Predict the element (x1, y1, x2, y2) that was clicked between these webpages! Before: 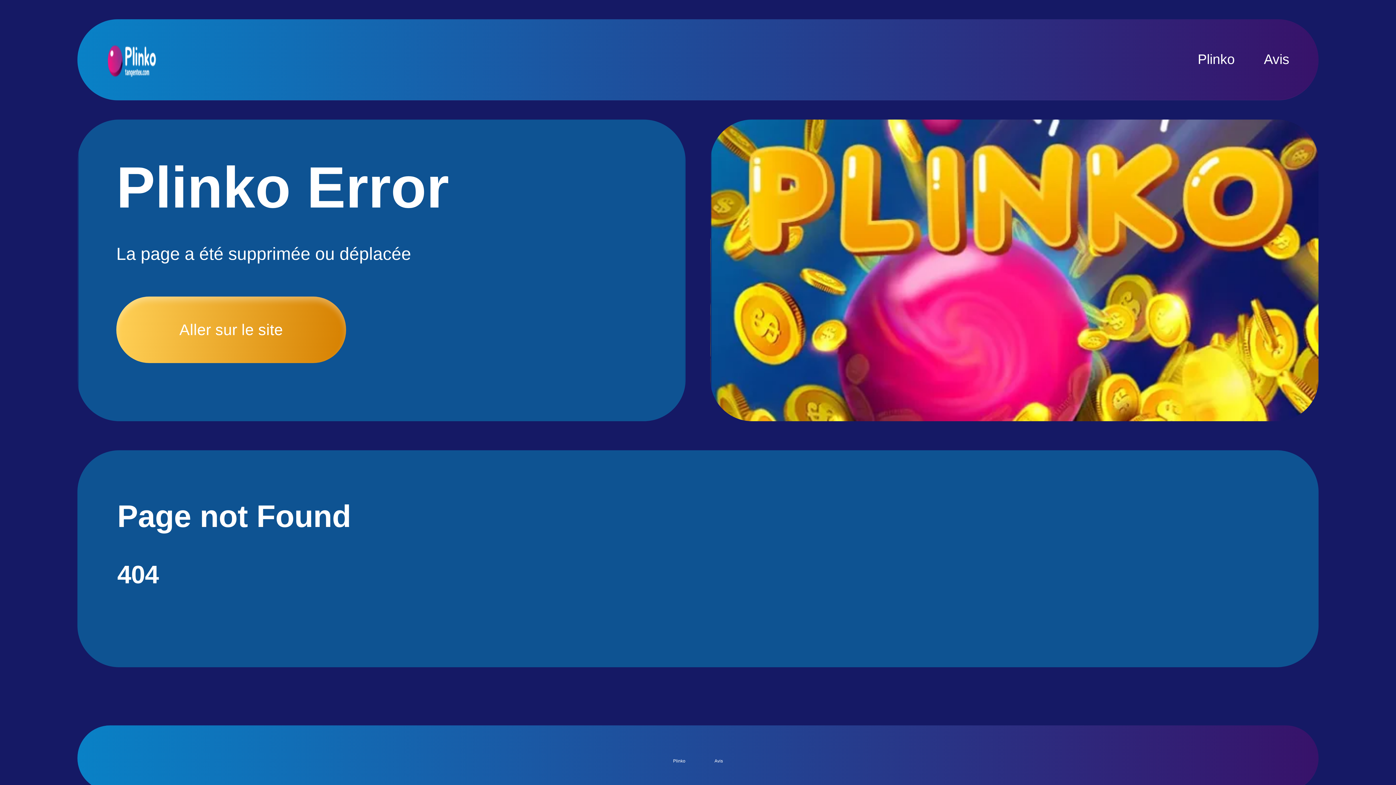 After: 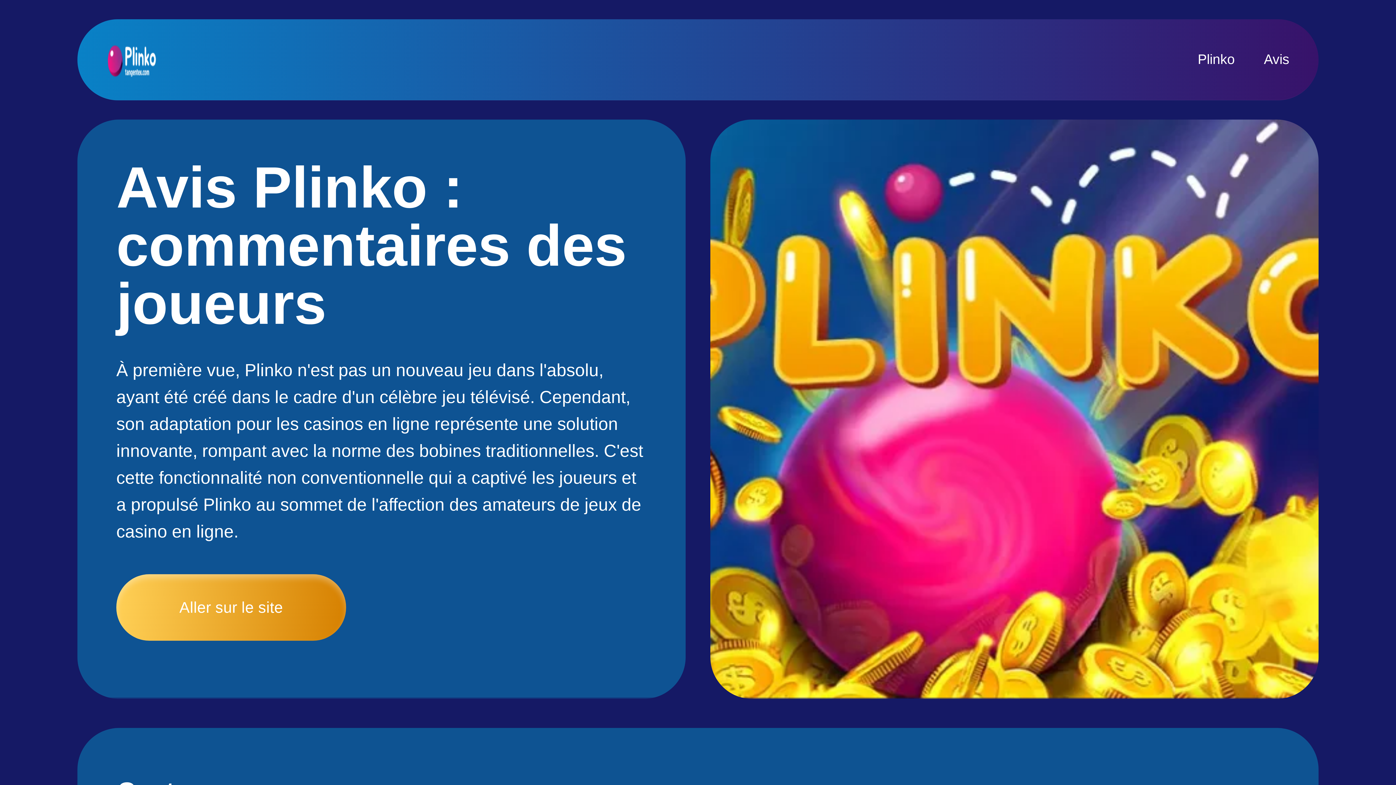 Action: label: Avis bbox: (1264, 51, 1289, 67)